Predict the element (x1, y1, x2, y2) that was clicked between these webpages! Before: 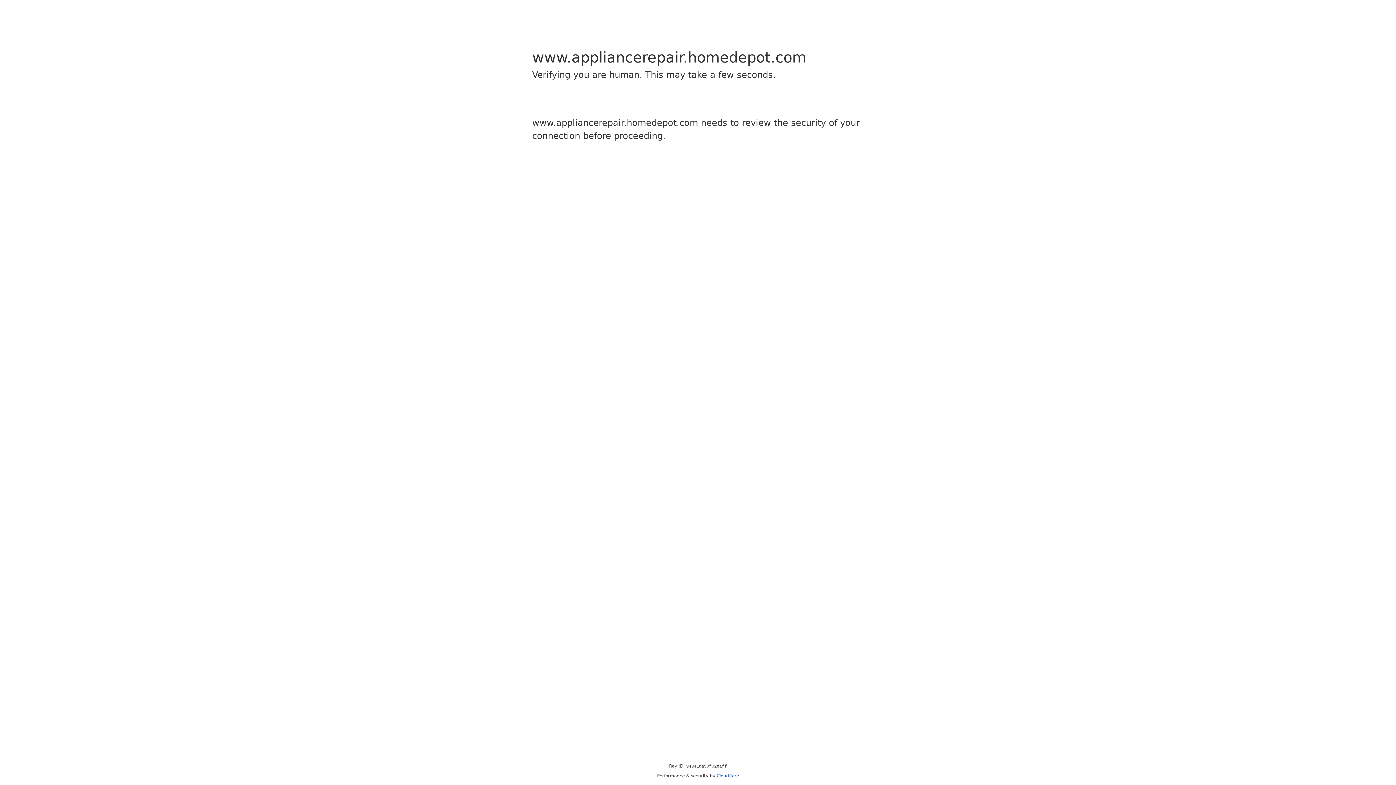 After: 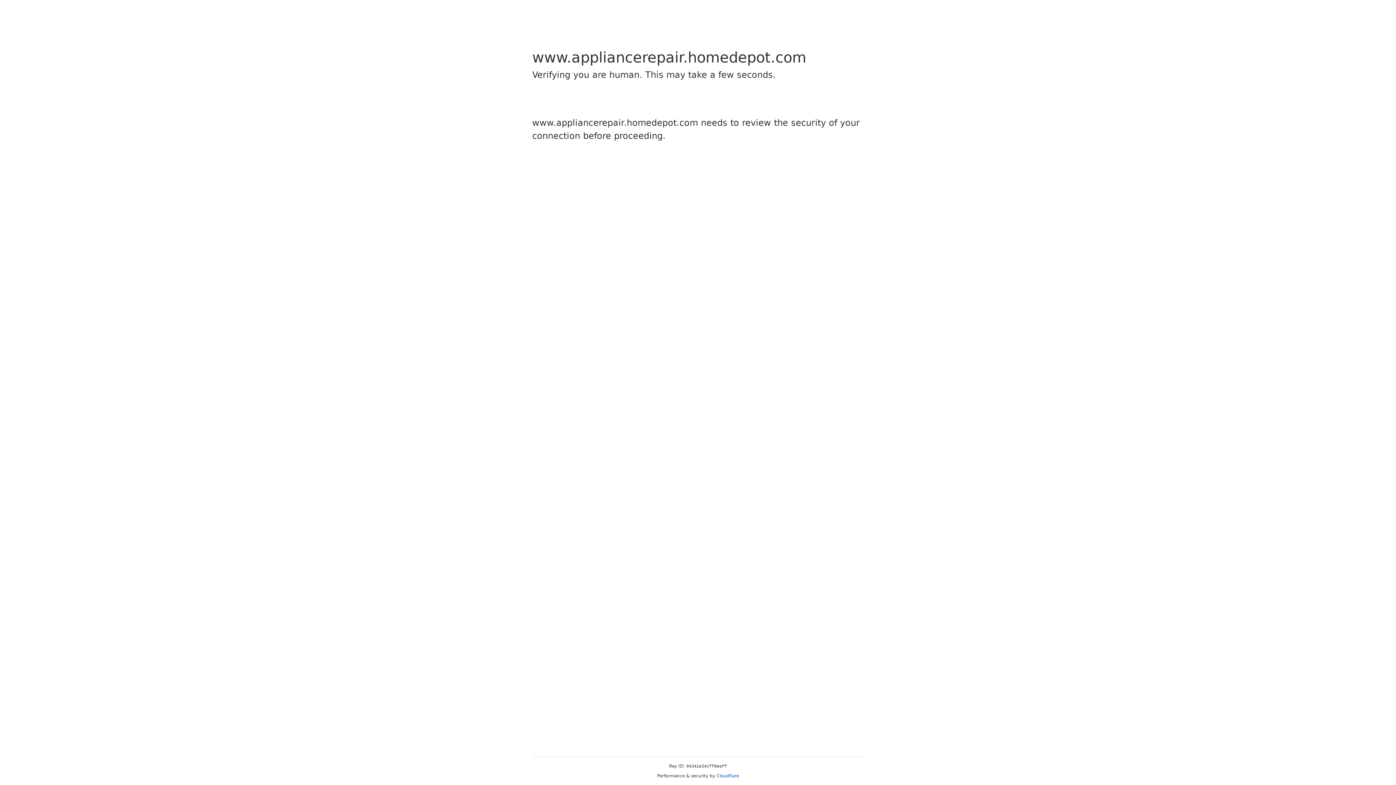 Action: label: Cloudflare bbox: (716, 773, 739, 778)